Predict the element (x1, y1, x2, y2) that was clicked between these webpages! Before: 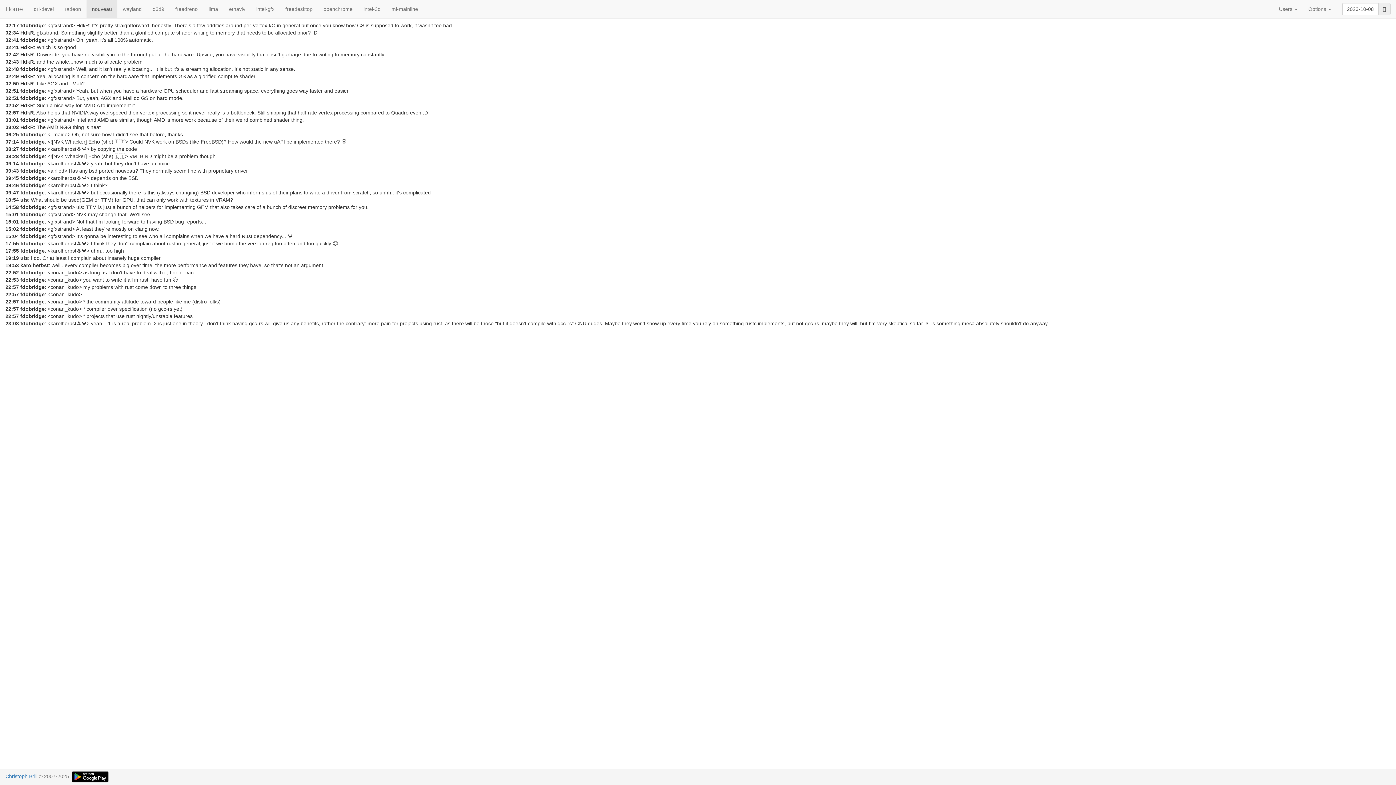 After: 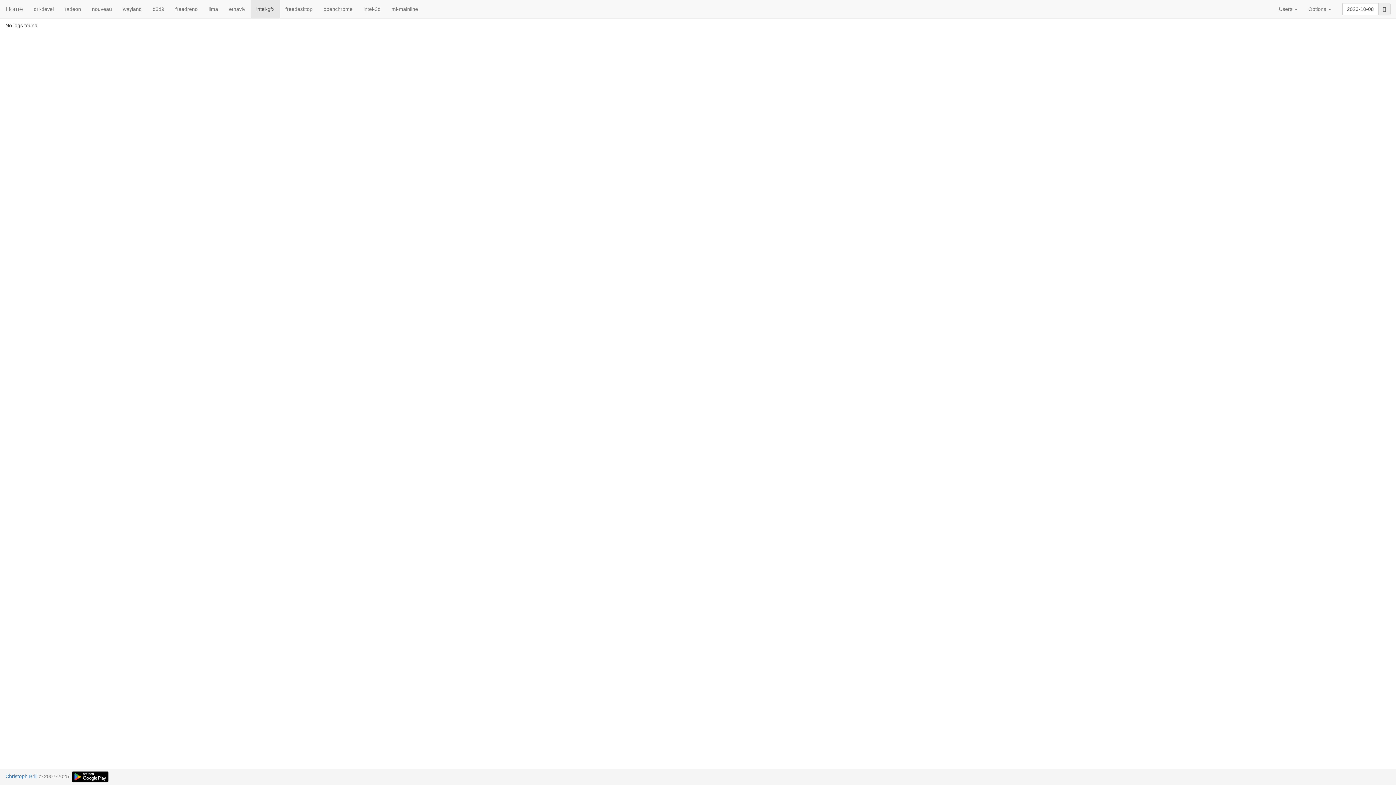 Action: bbox: (250, 0, 280, 18) label: intel-gfx